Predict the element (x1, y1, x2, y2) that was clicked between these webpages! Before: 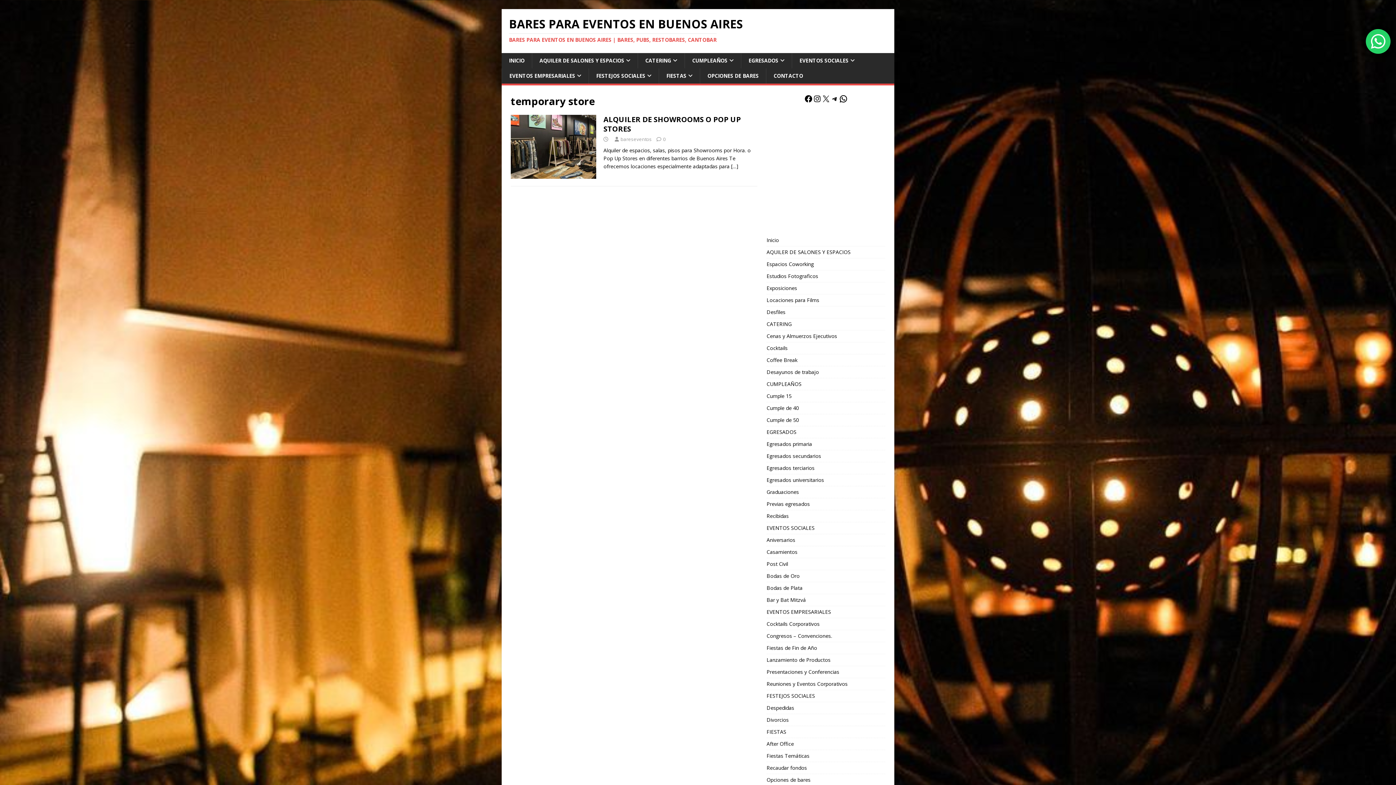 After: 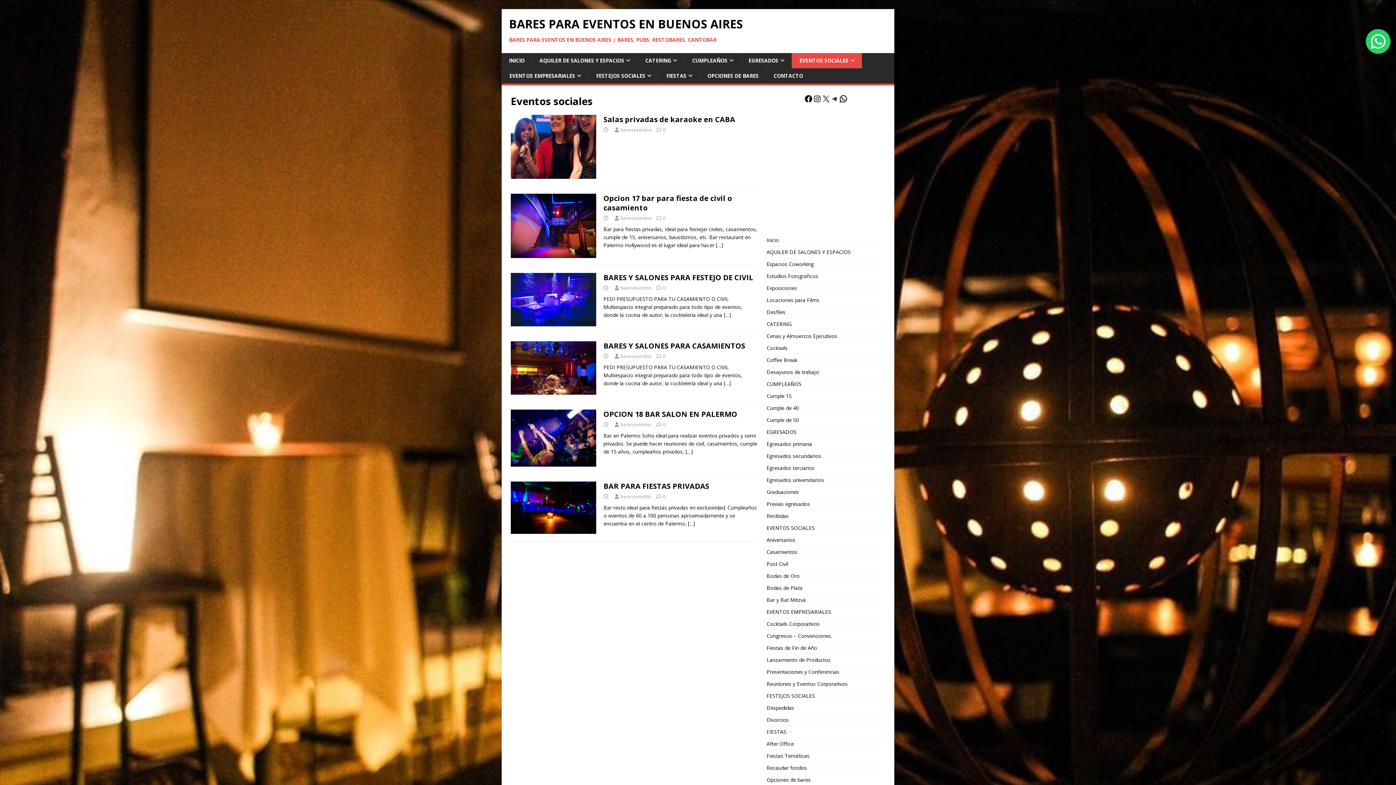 Action: bbox: (792, 53, 862, 68) label: EVENTOS SOCIALES